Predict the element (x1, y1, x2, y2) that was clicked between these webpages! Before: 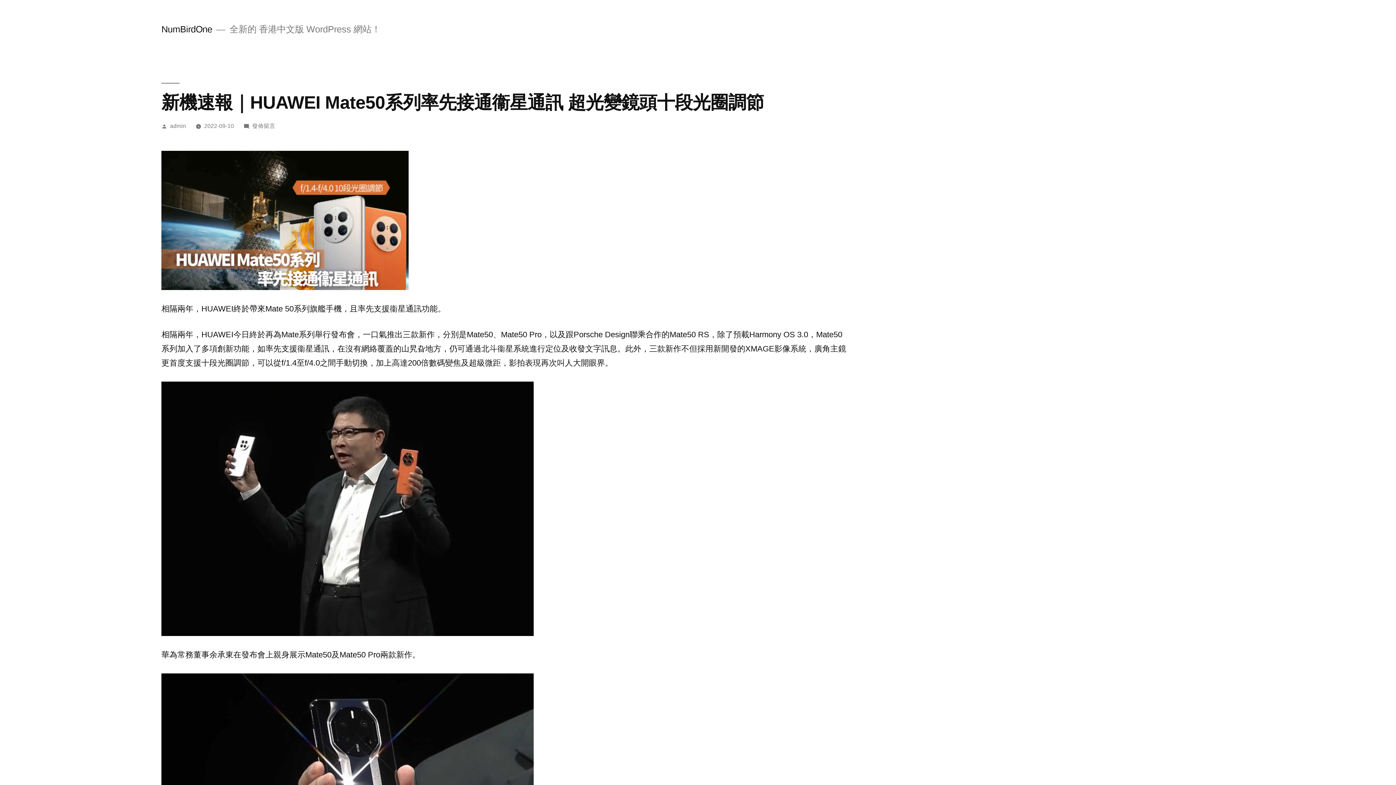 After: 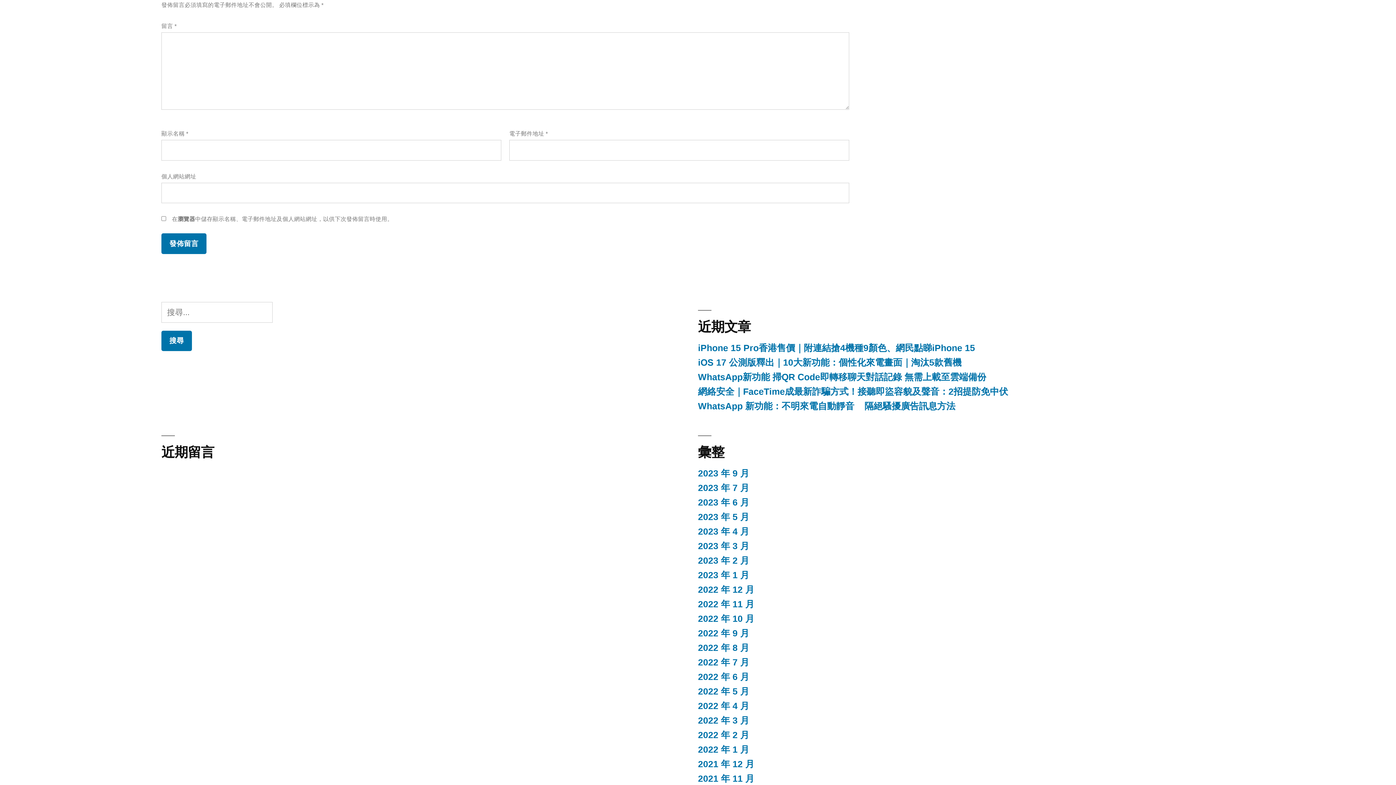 Action: bbox: (252, 122, 275, 129) label: 在〈新機速報｜HUAWEI Mate50系列率先接通衞星通訊 超光變鏡頭十段光圈調節〉
發佈留言